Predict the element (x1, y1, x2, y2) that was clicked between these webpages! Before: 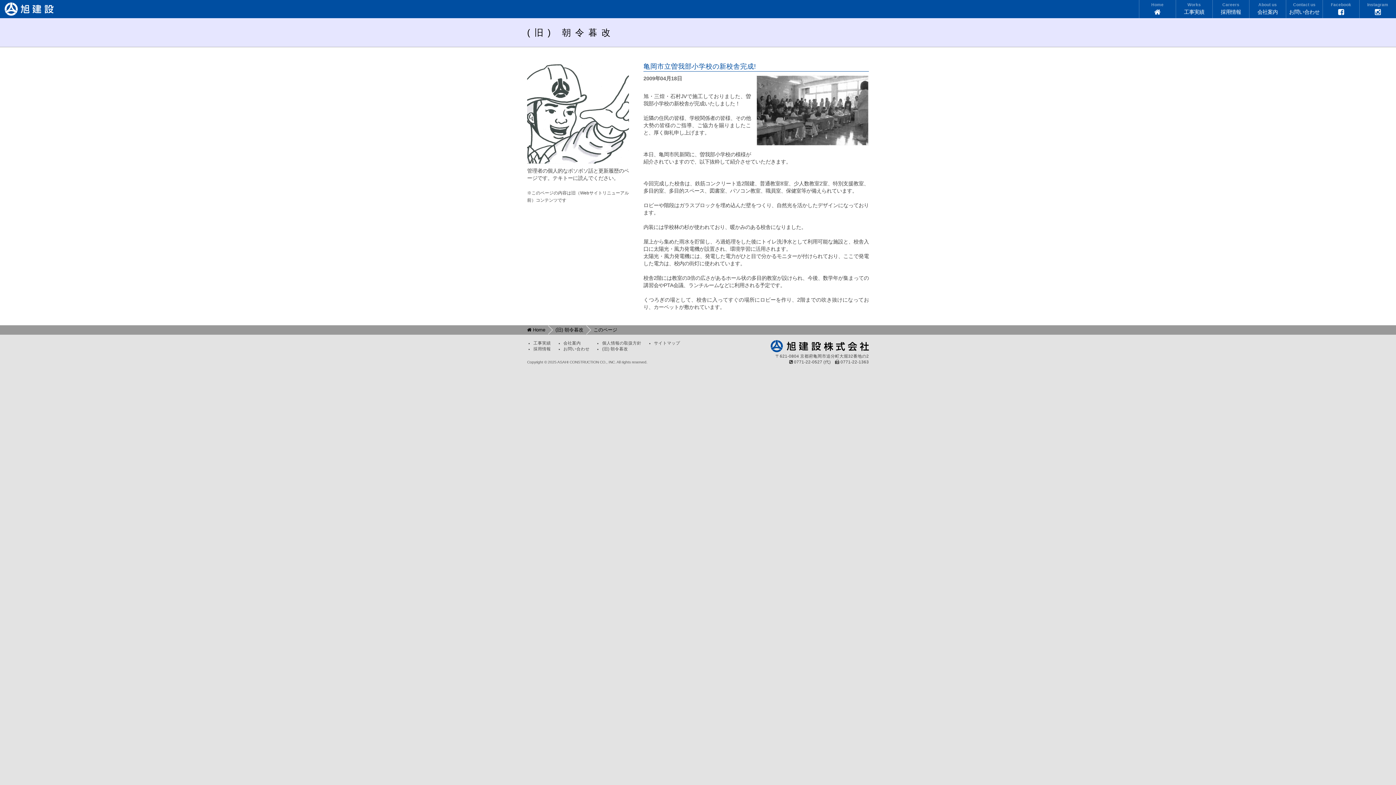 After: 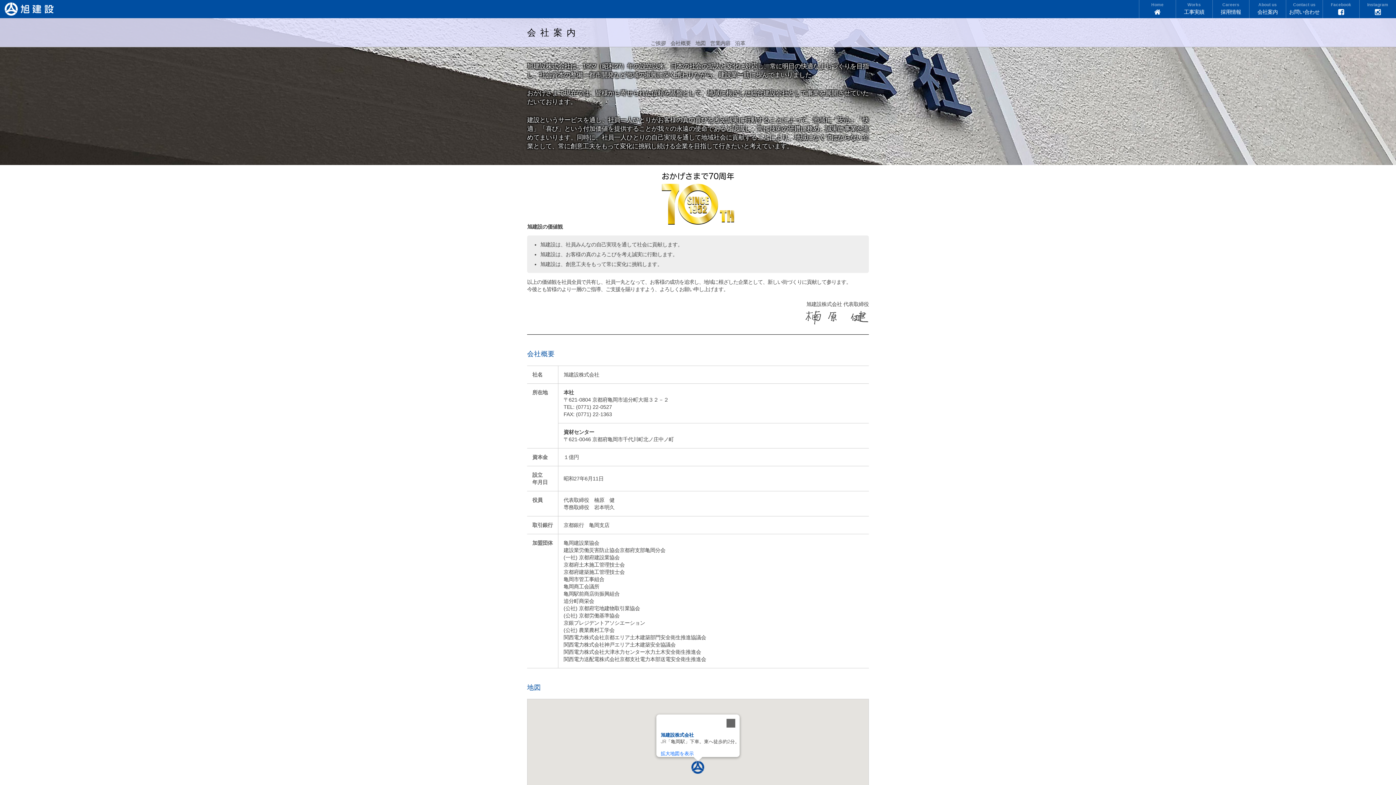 Action: bbox: (563, 341, 581, 345) label: 会社案内